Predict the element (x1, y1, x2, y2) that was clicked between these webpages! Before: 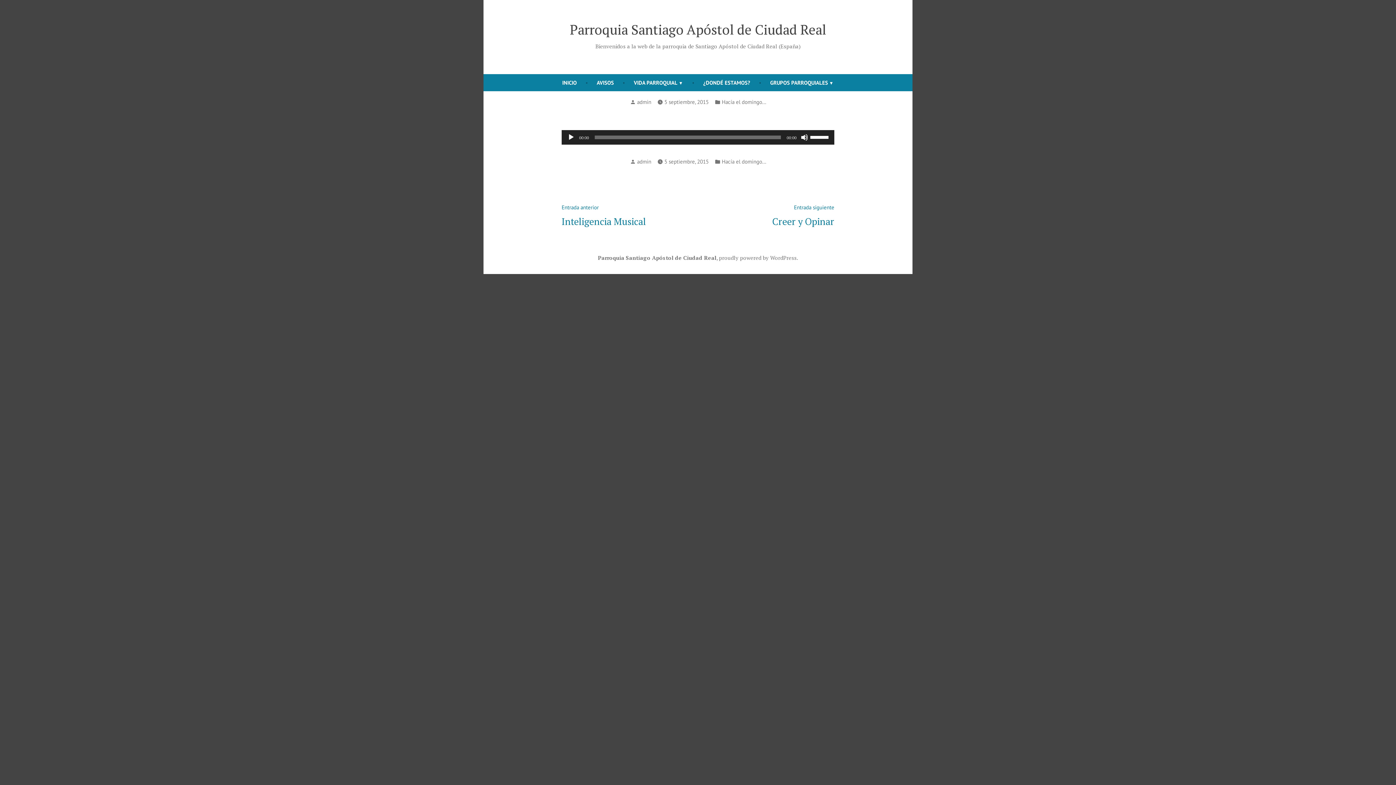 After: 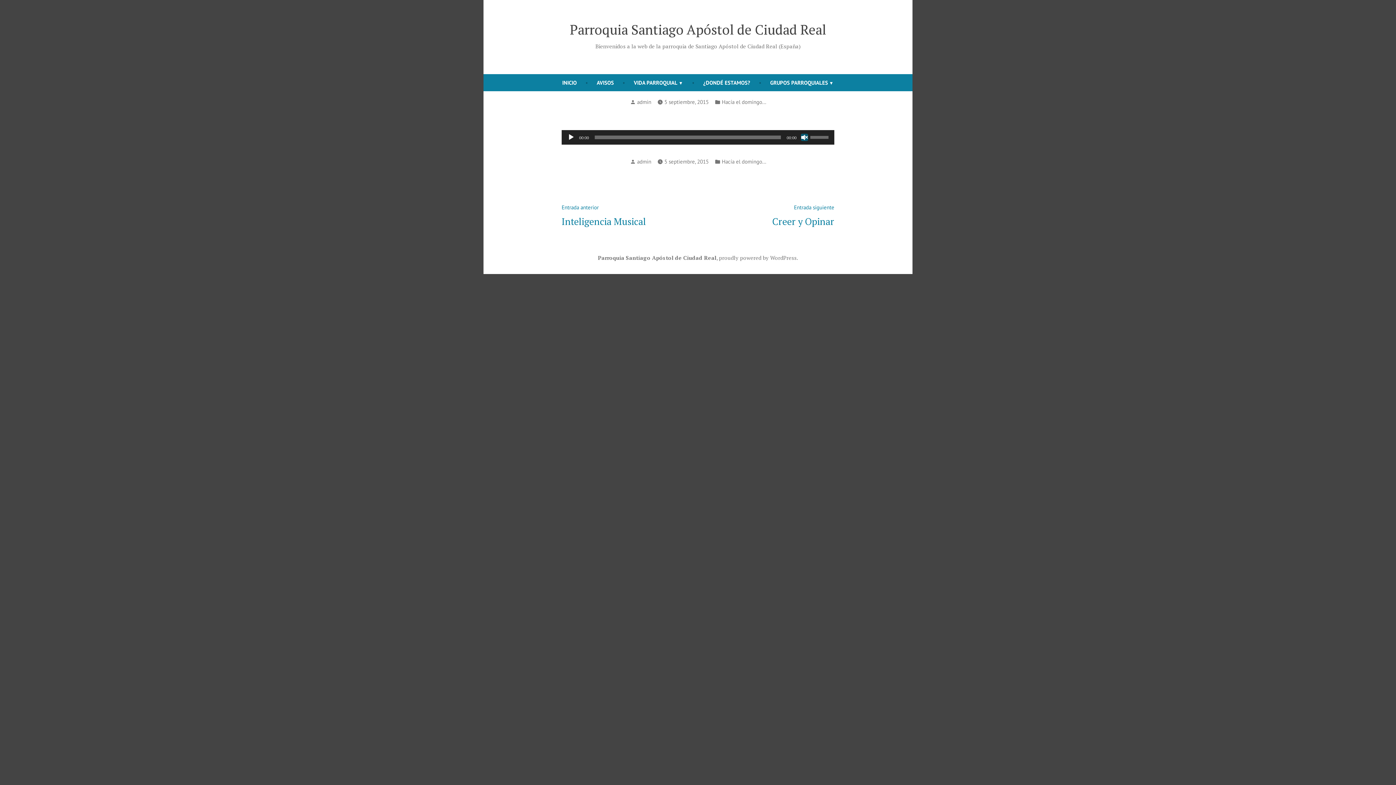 Action: bbox: (801, 133, 808, 141) label: Silenciar